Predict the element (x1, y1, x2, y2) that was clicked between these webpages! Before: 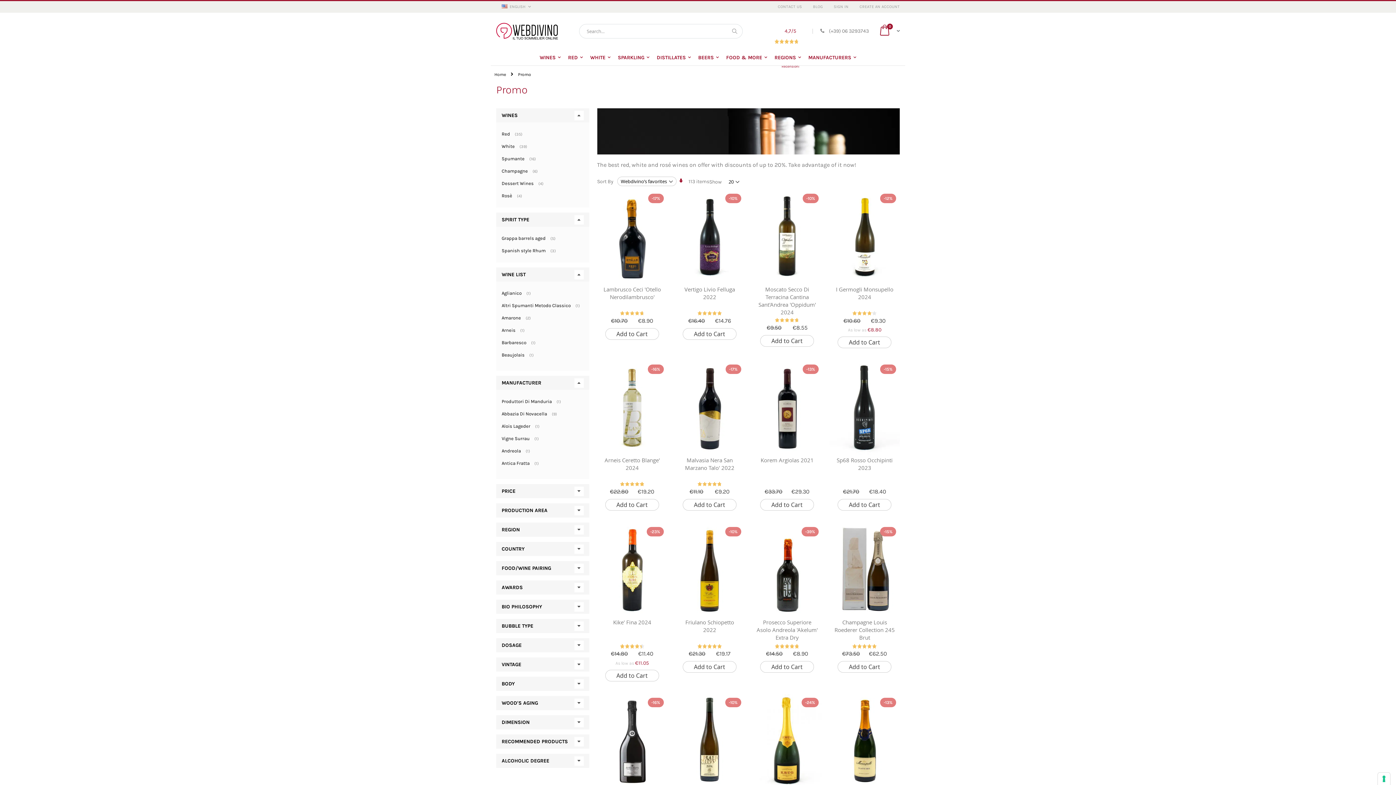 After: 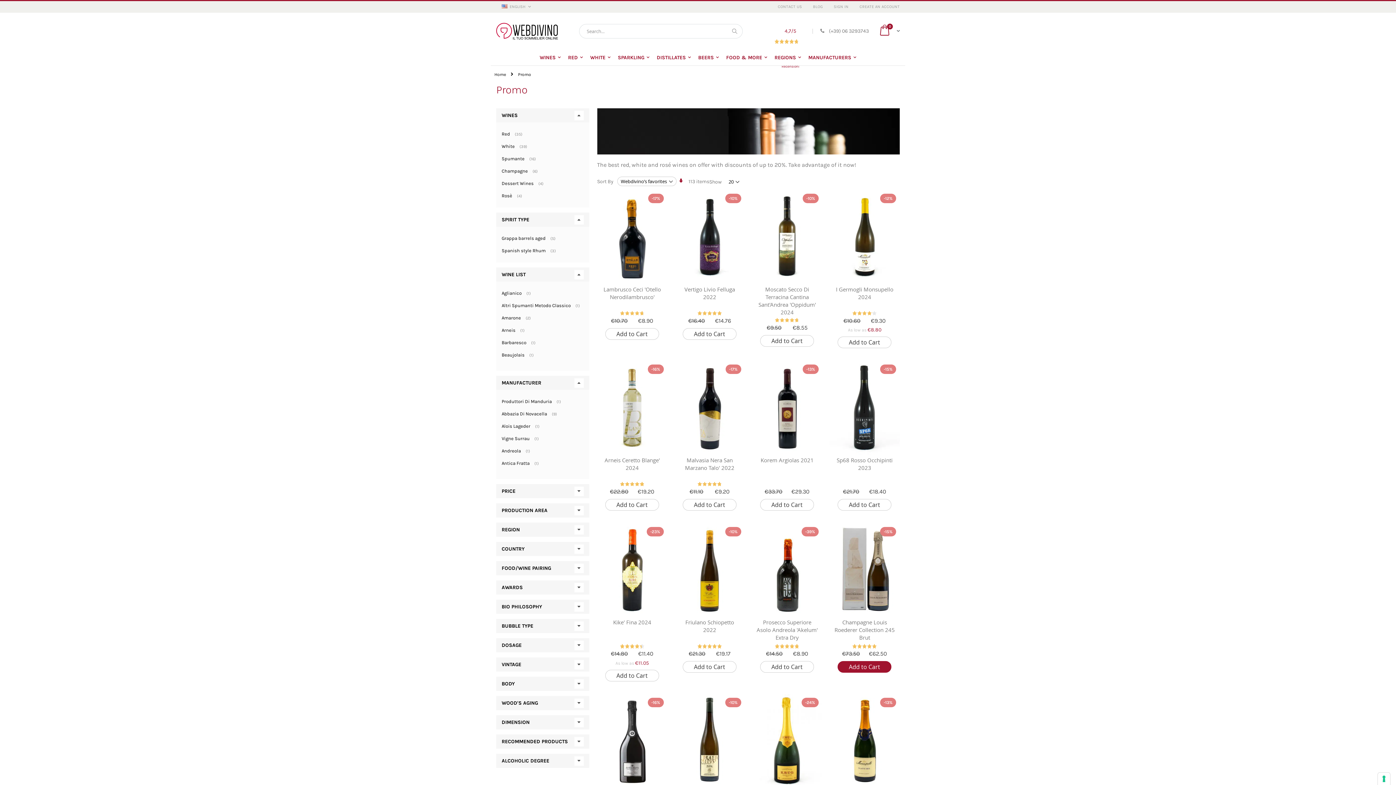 Action: bbox: (833, 643, 896, 651)